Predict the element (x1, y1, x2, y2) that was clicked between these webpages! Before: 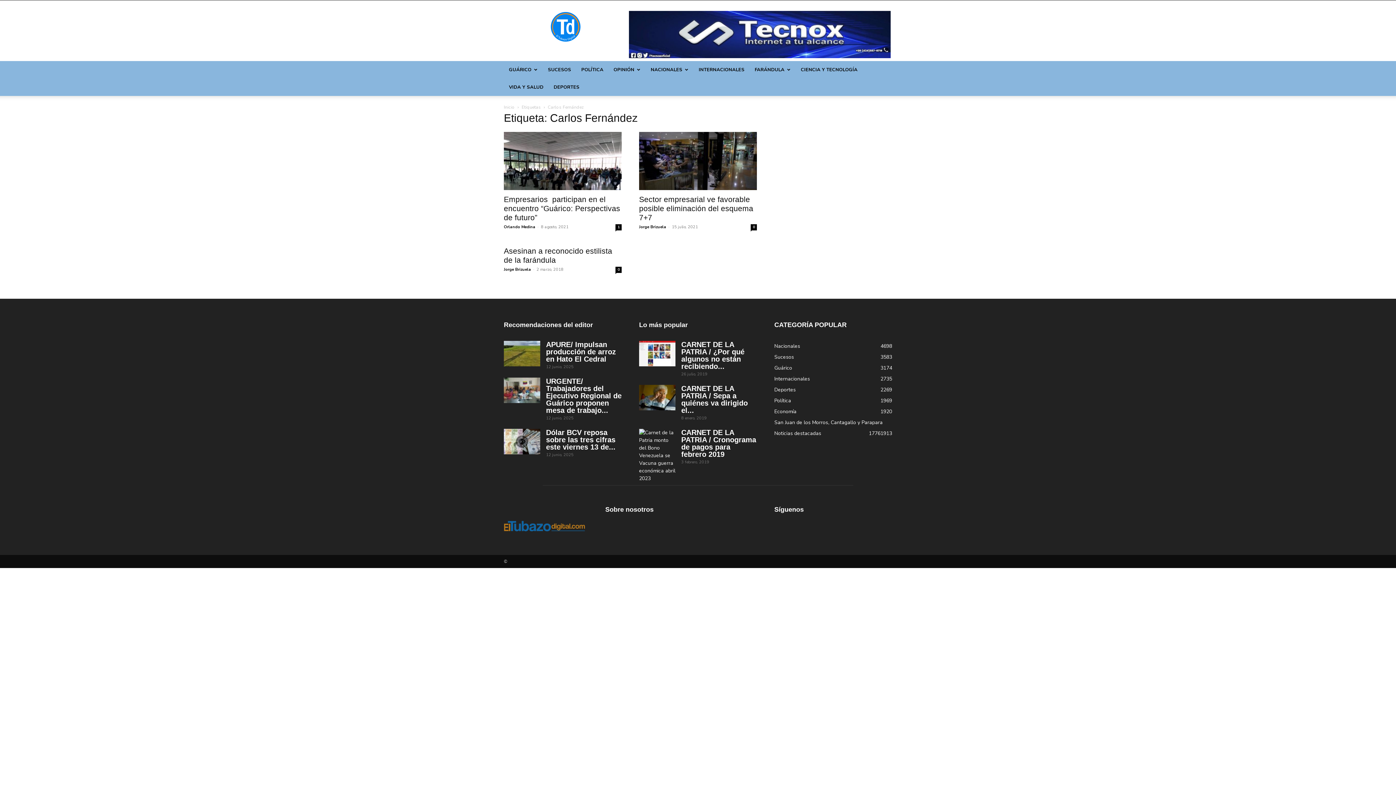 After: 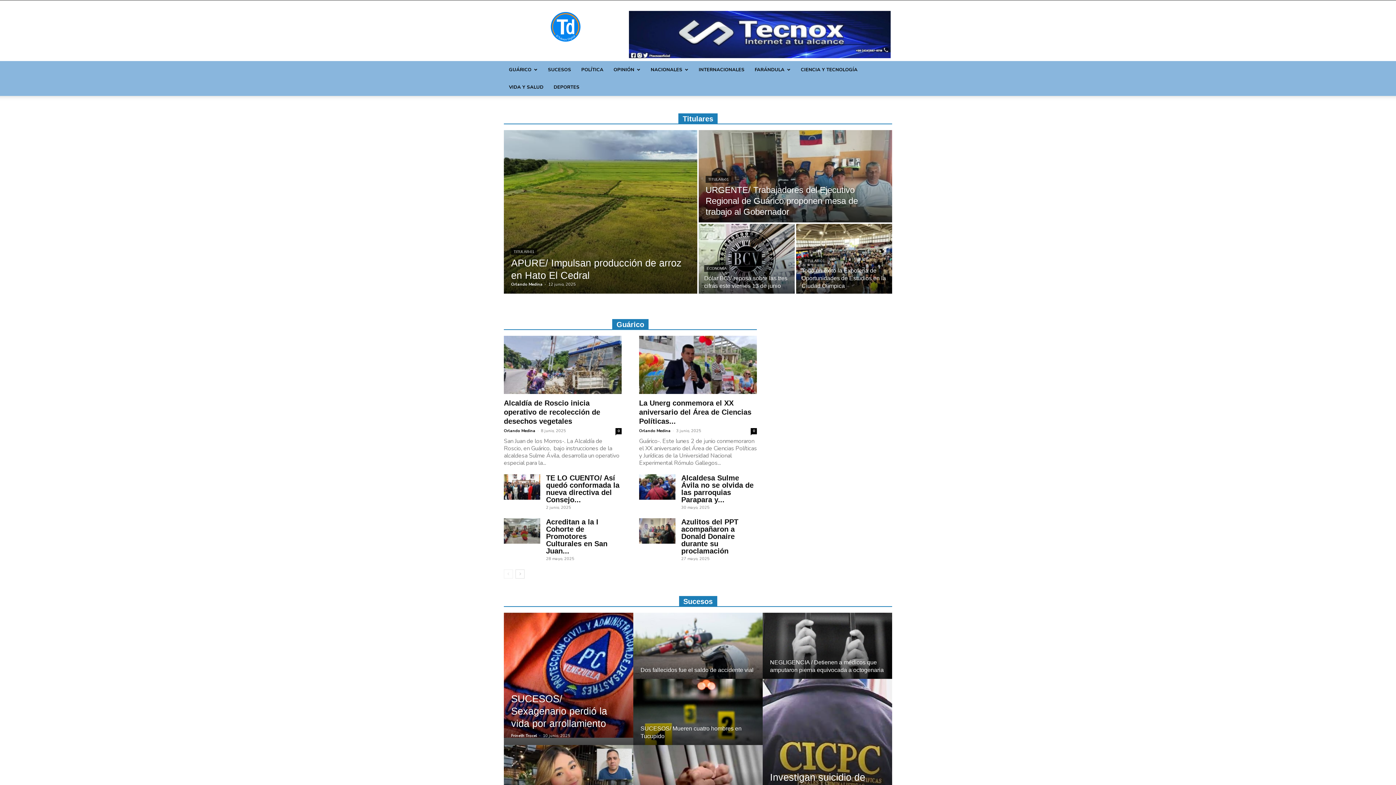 Action: bbox: (504, 104, 514, 110) label: Inicio